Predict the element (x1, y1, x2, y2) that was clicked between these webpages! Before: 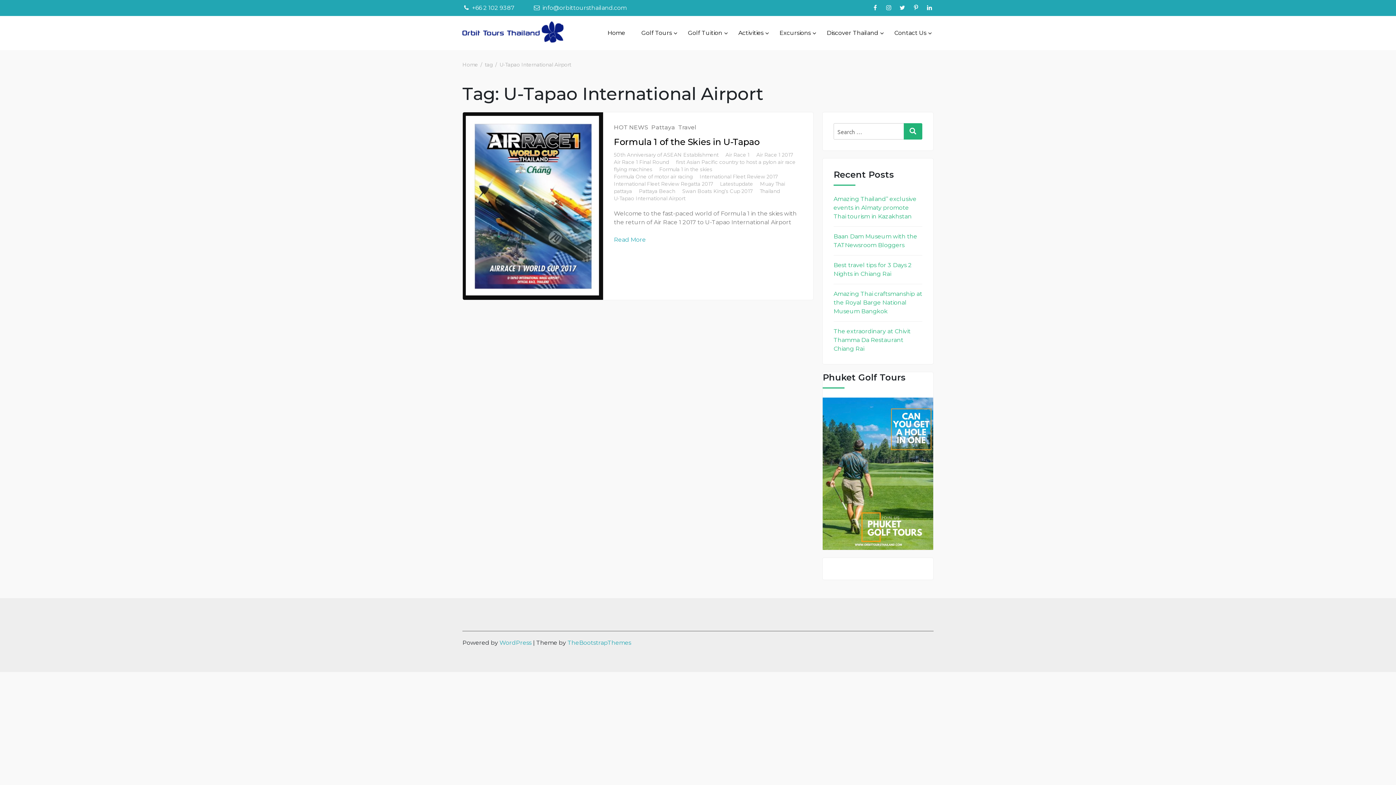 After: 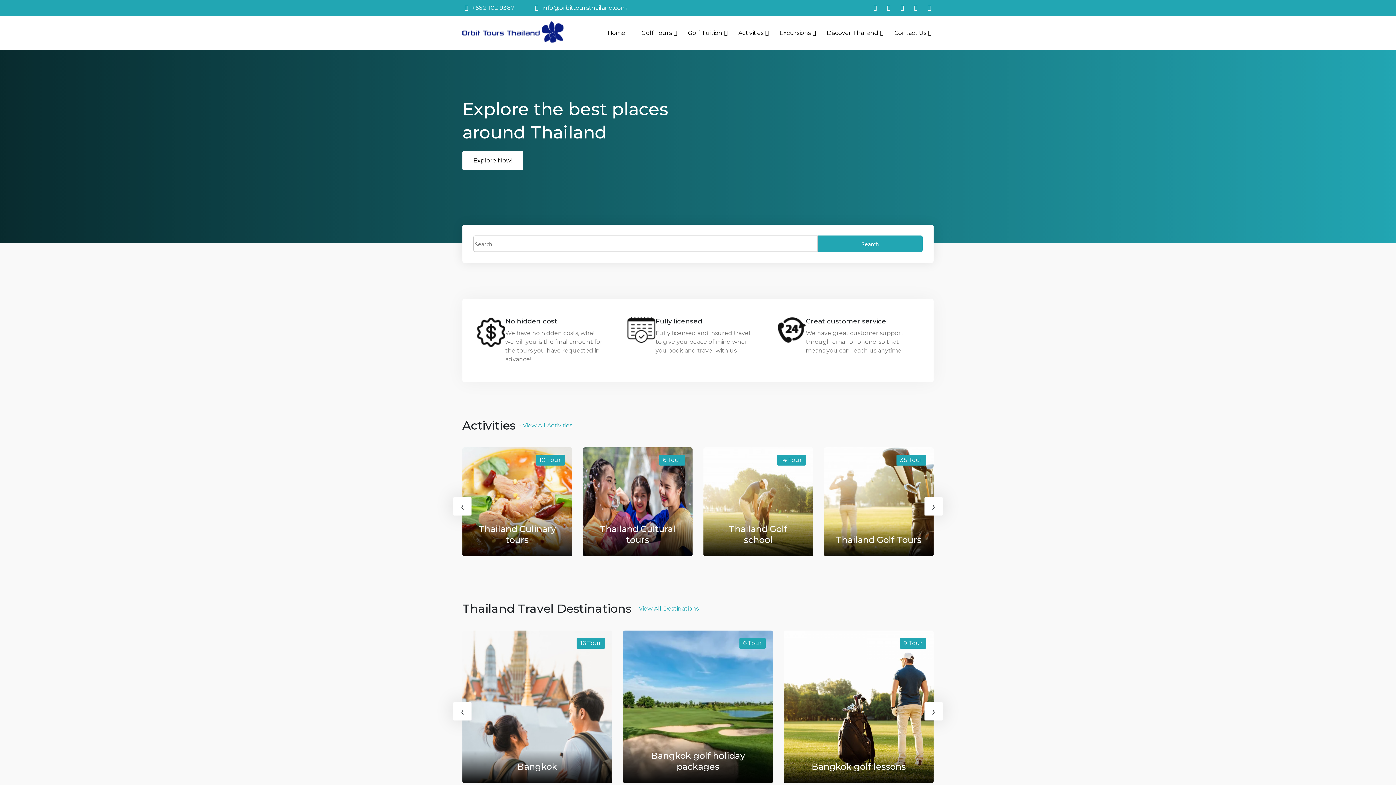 Action: bbox: (462, 21, 570, 42)